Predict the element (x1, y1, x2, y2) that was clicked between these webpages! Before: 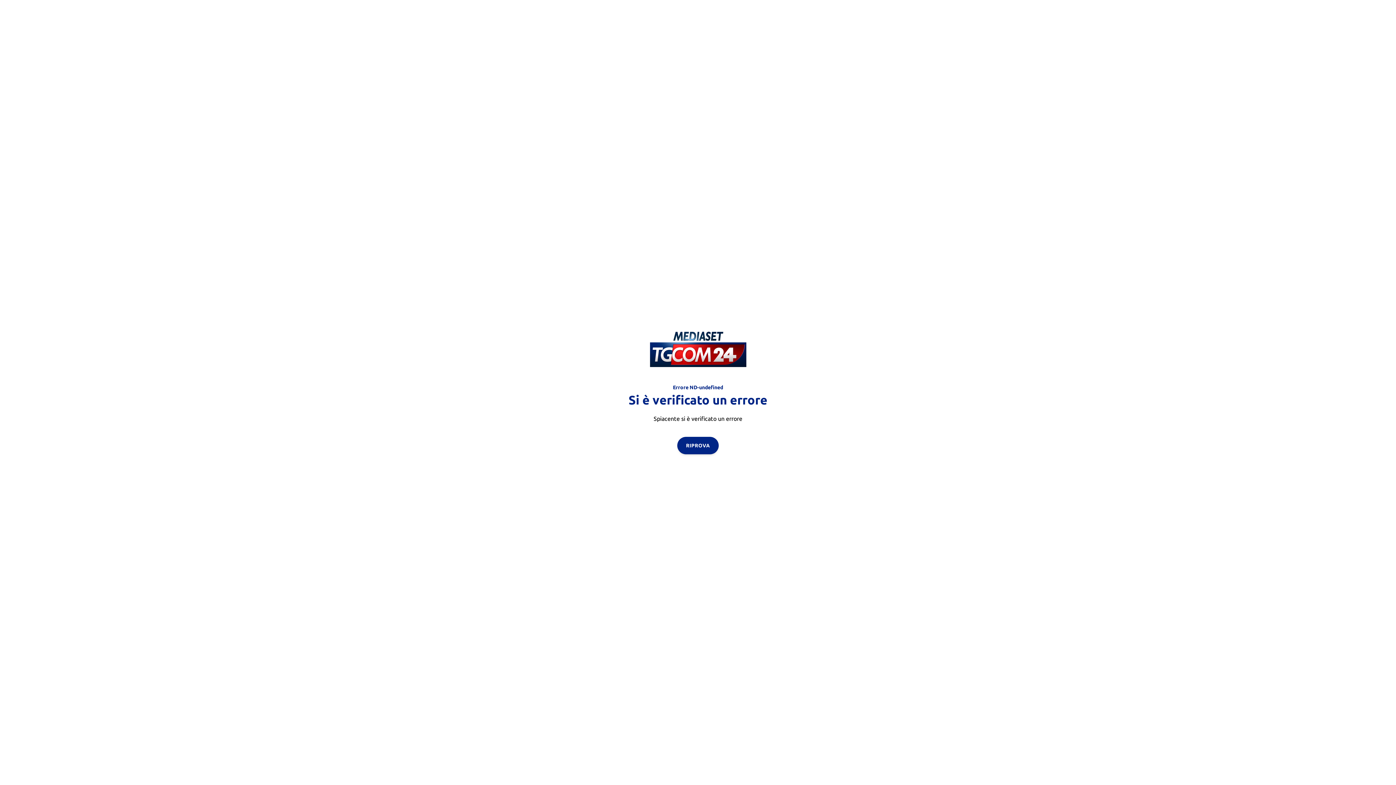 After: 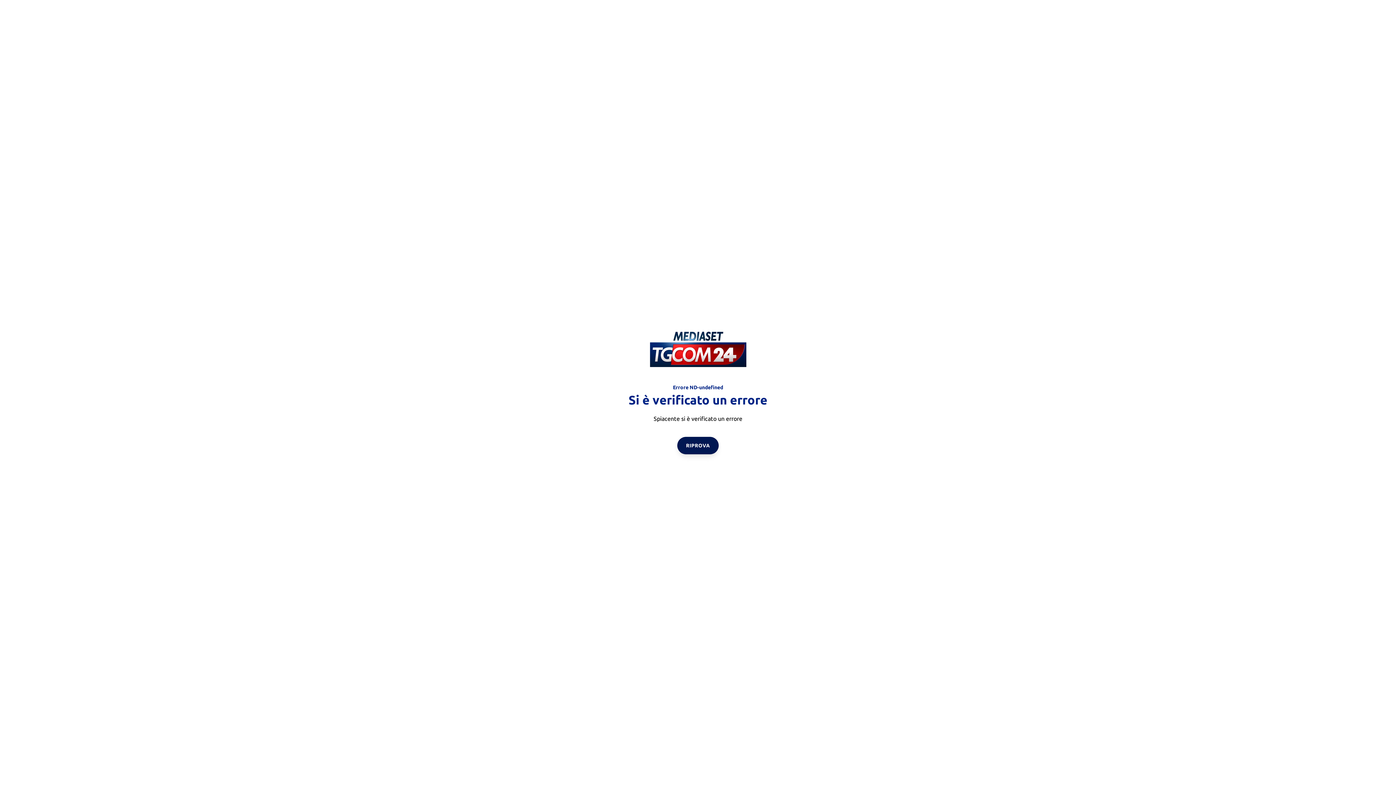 Action: bbox: (677, 436, 718, 454) label: RIPROVA